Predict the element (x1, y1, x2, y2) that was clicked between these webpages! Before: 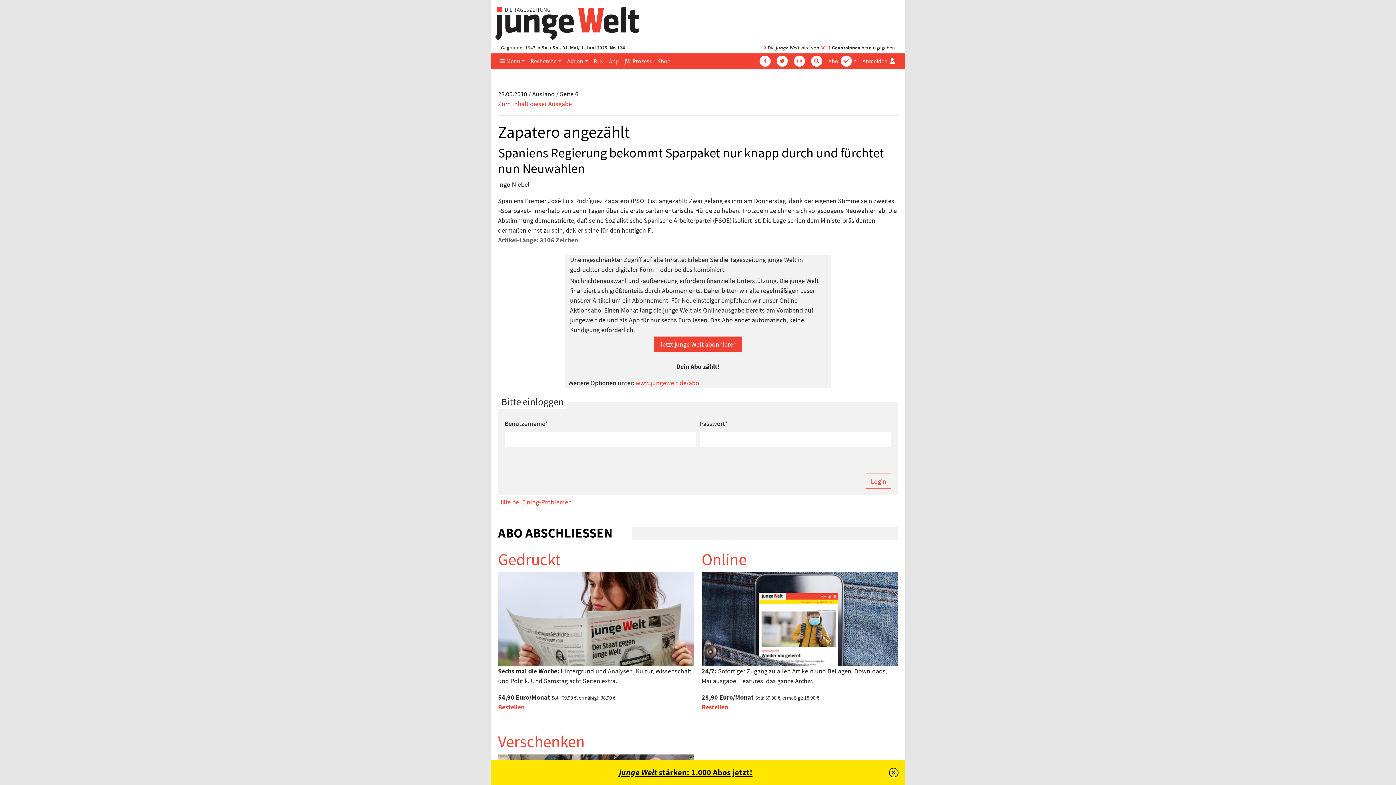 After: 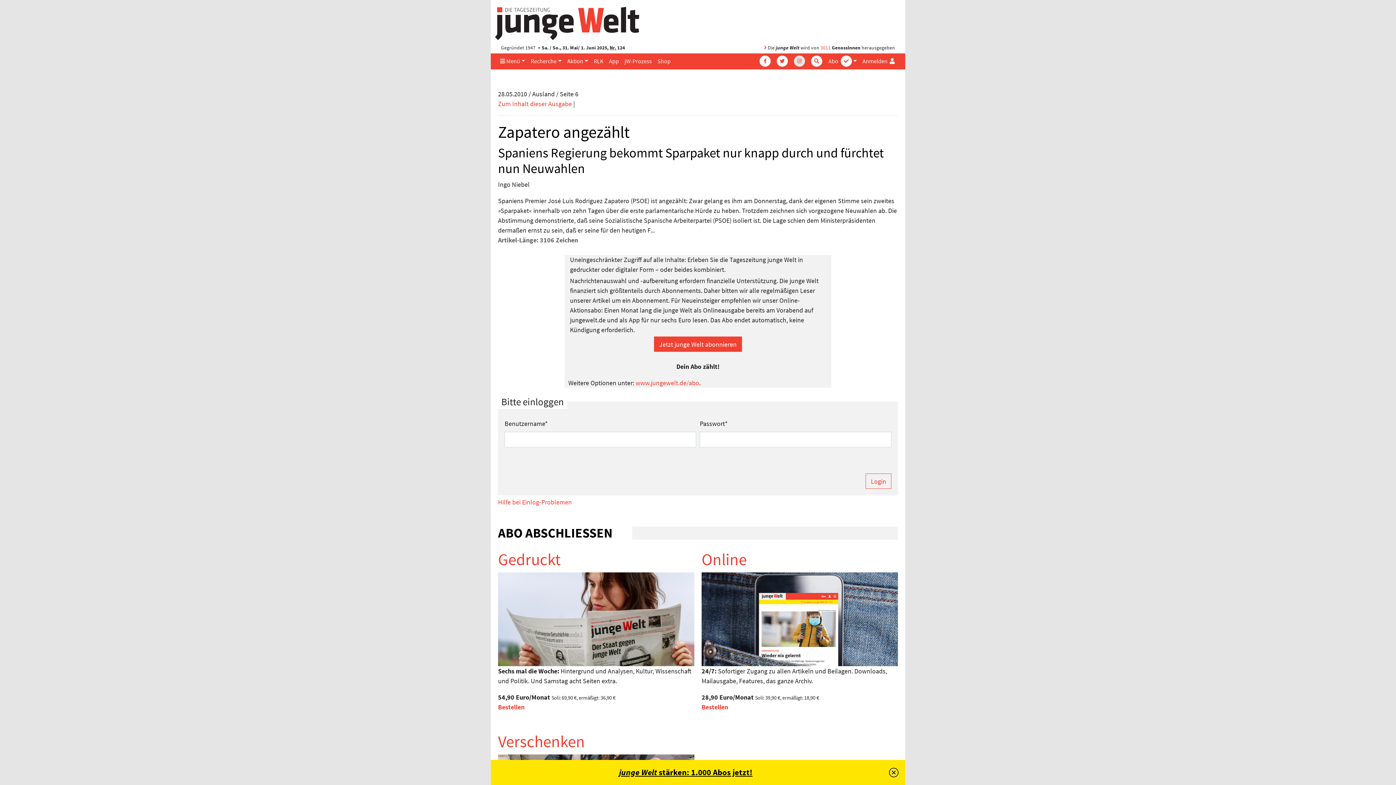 Action: bbox: (789, 53, 806, 68)